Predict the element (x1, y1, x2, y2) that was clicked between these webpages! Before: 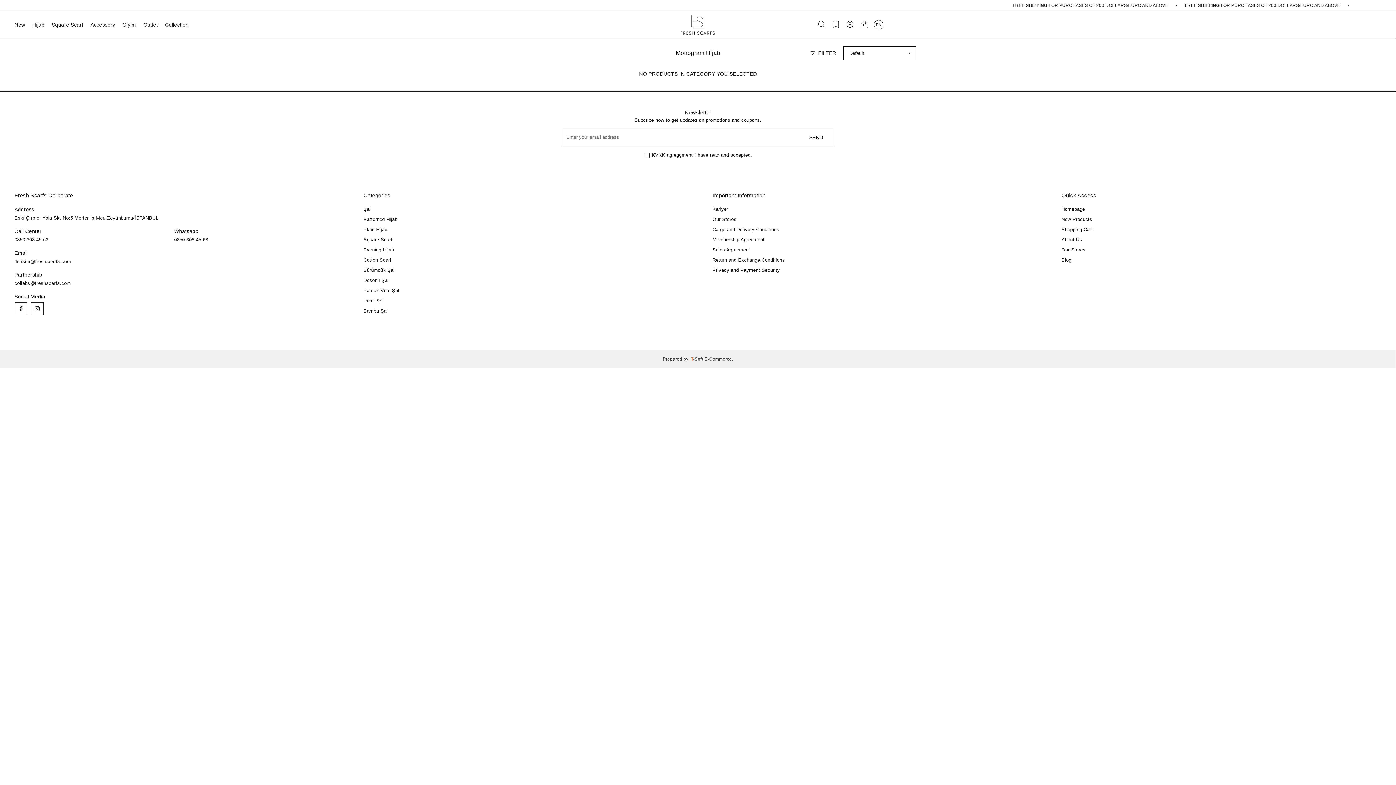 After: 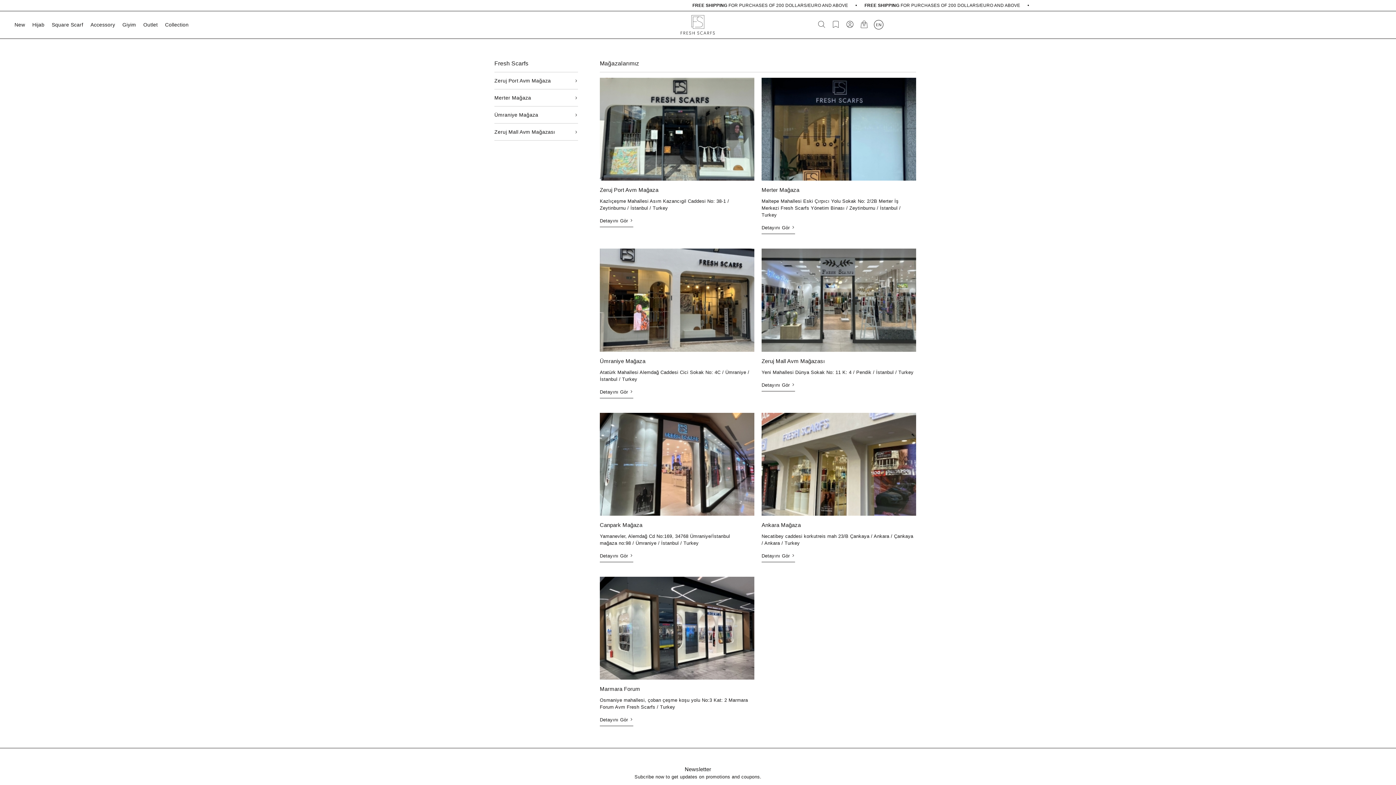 Action: label: Our Stores bbox: (712, 216, 736, 222)